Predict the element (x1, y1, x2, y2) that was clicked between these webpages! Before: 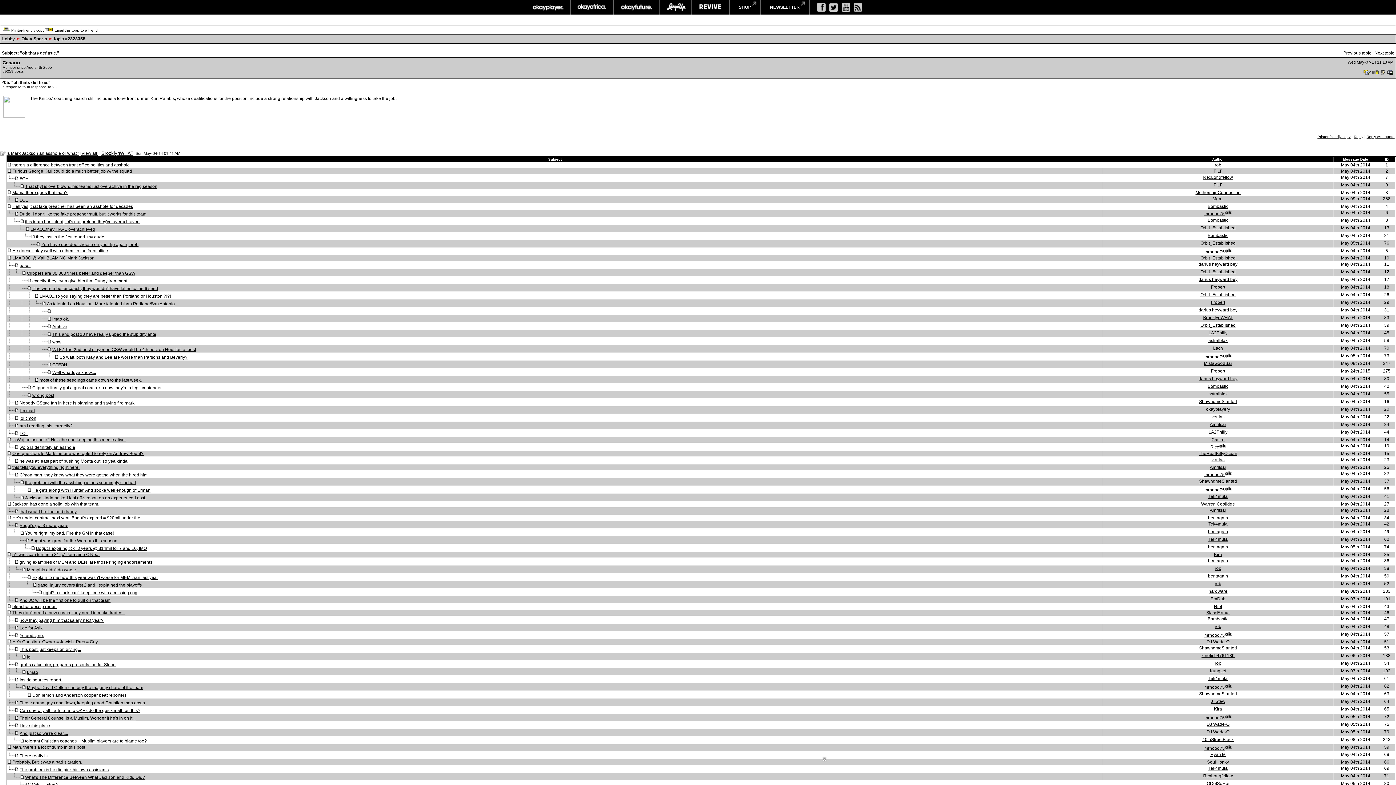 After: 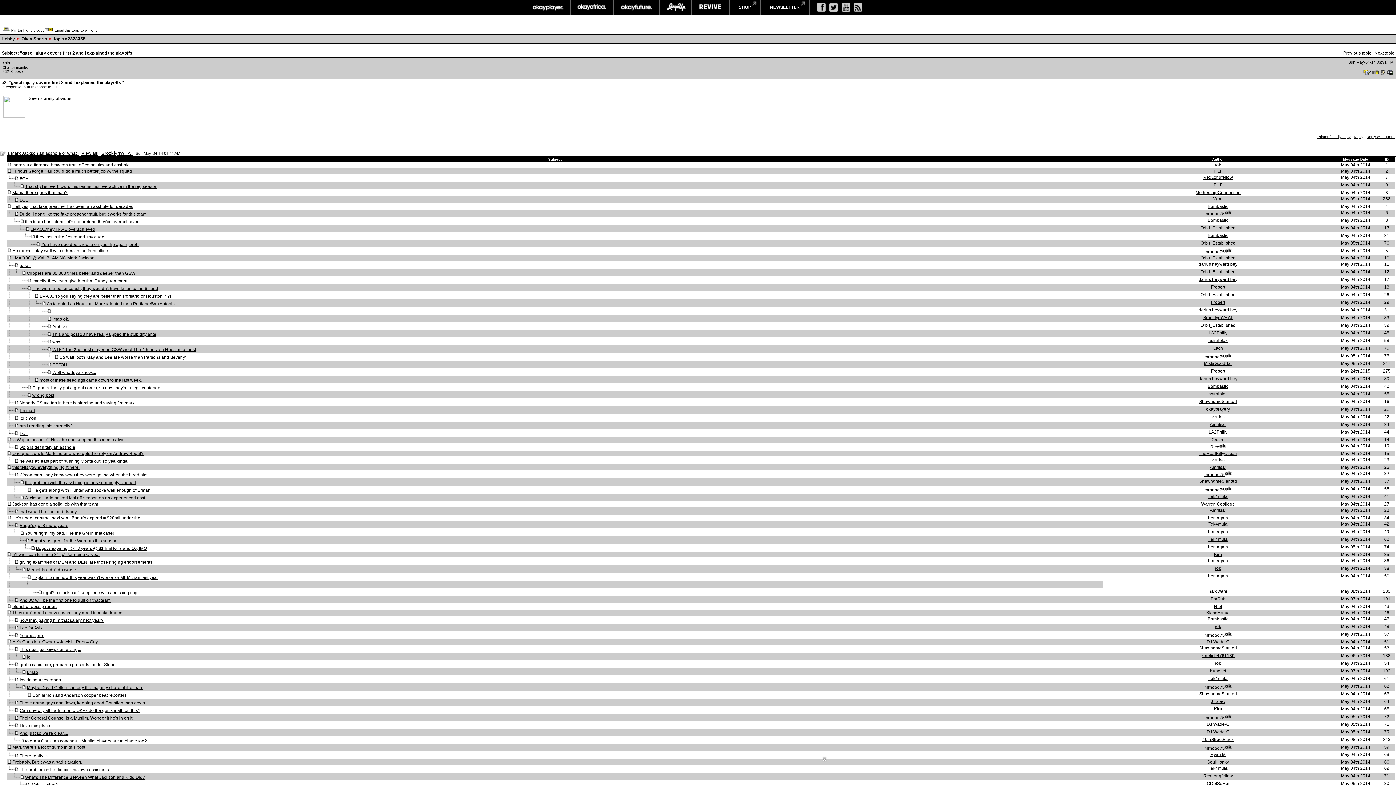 Action: label: gasol injury covers first 2 and I explained the playoffs bbox: (37, 582, 141, 588)